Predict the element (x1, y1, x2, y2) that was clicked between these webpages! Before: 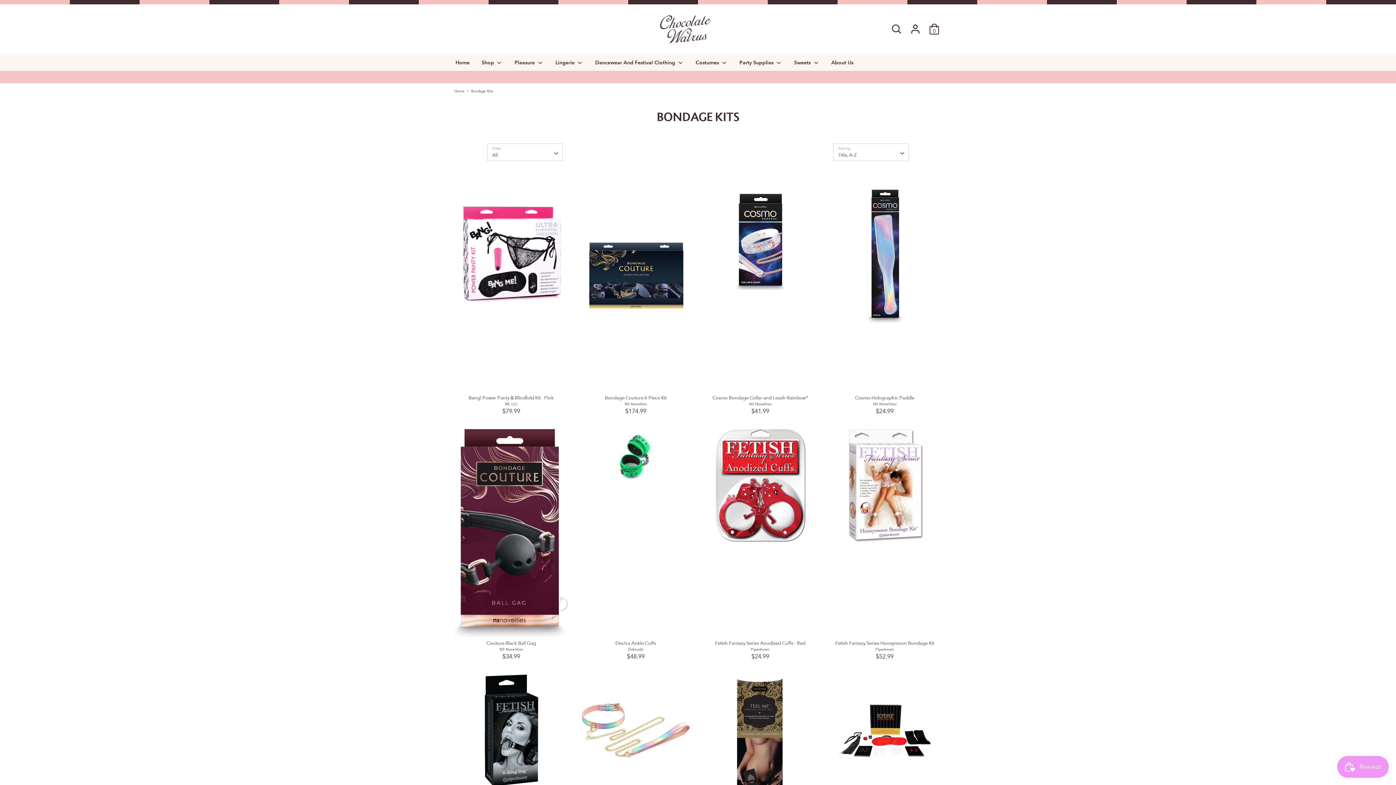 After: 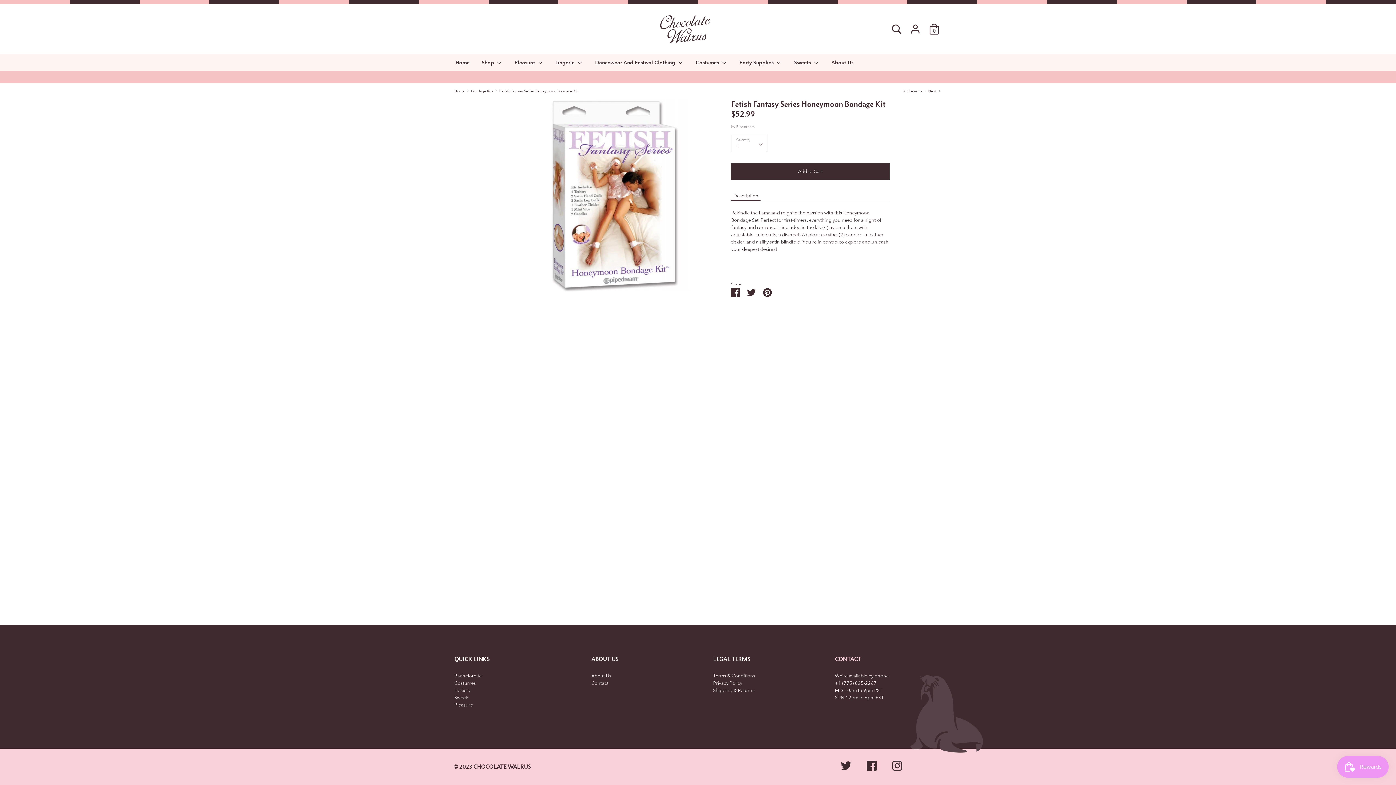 Action: label: Fetish Fantasy Series Honeymoon Bondage Kit bbox: (835, 640, 934, 646)